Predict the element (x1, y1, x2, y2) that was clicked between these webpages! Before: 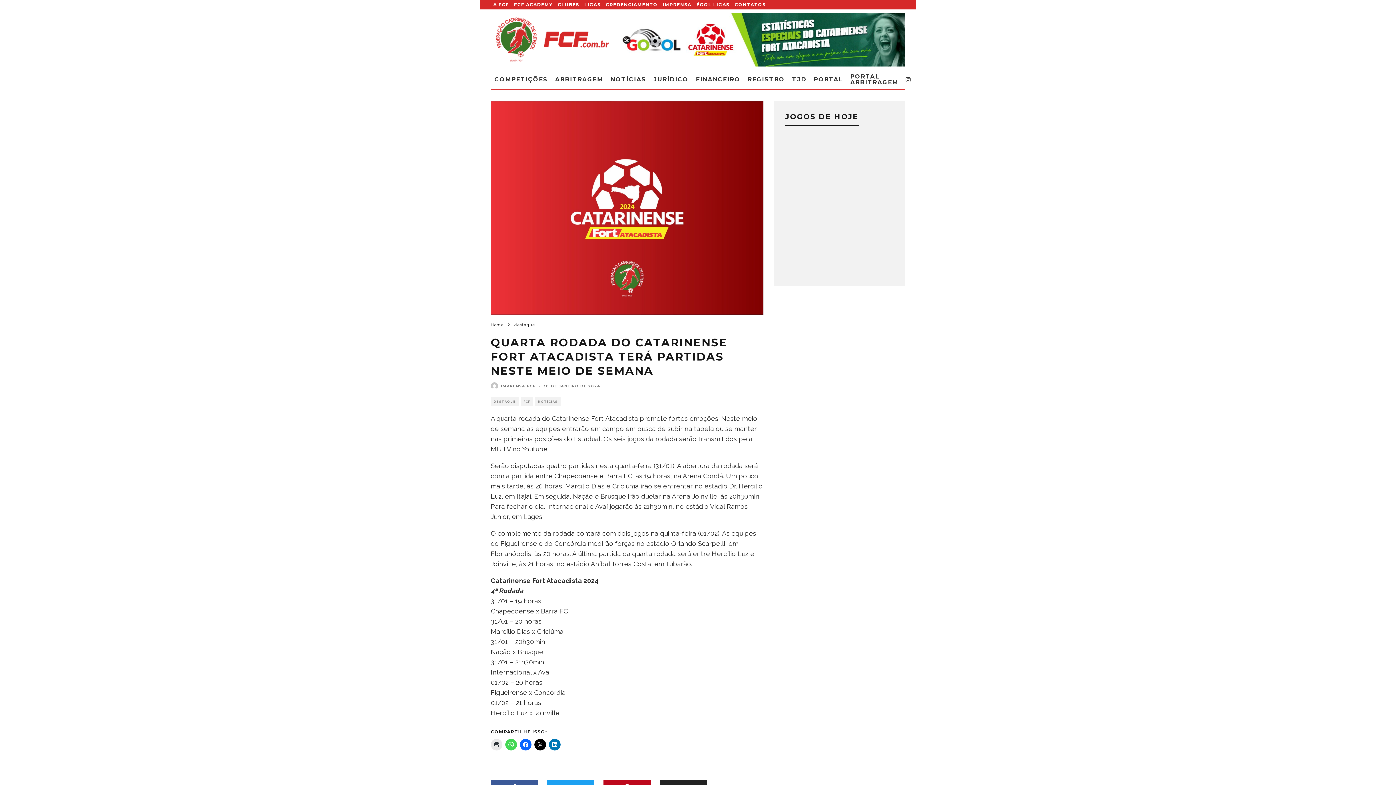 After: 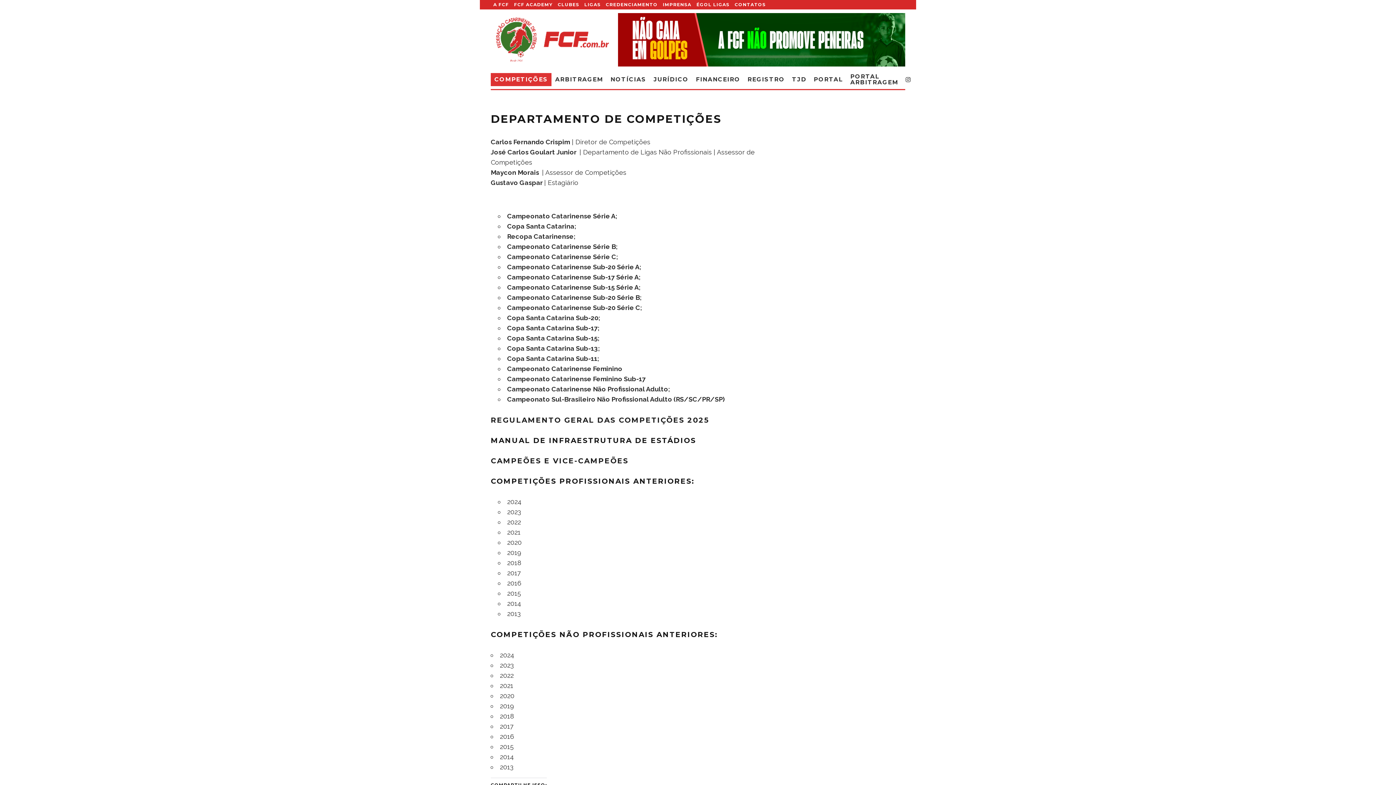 Action: bbox: (490, 73, 551, 86) label: COMPETIÇÕES